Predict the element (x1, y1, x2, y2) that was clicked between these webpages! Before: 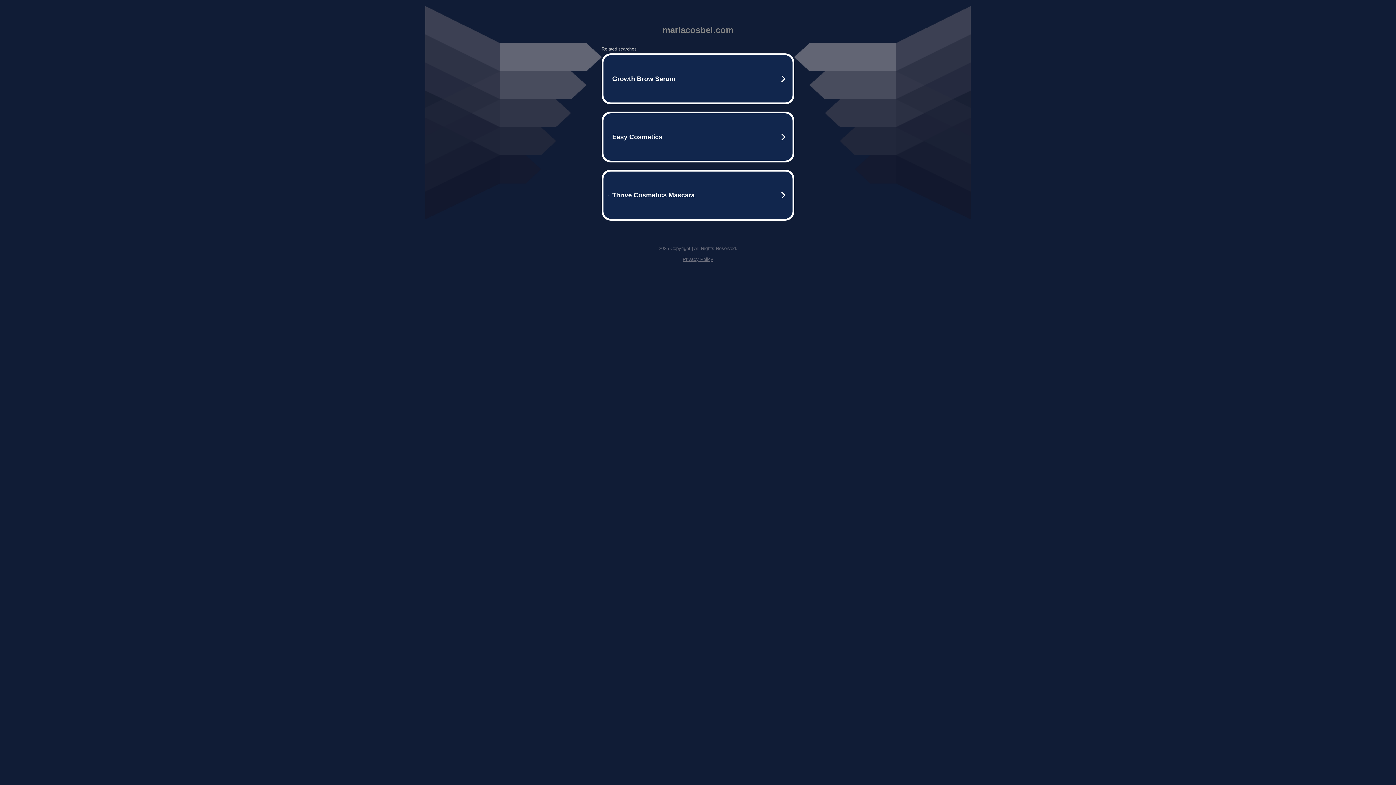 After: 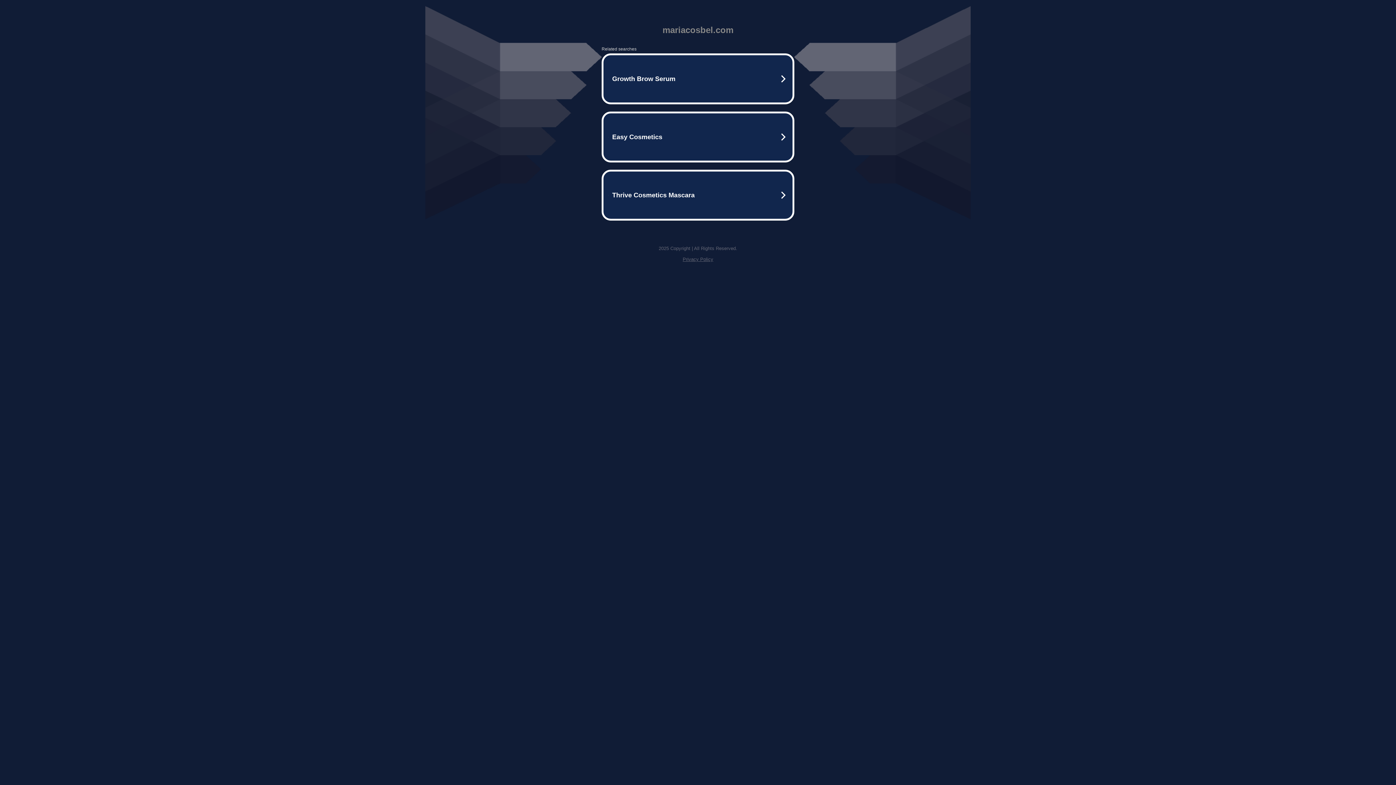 Action: label: Privacy Policy bbox: (682, 256, 713, 262)